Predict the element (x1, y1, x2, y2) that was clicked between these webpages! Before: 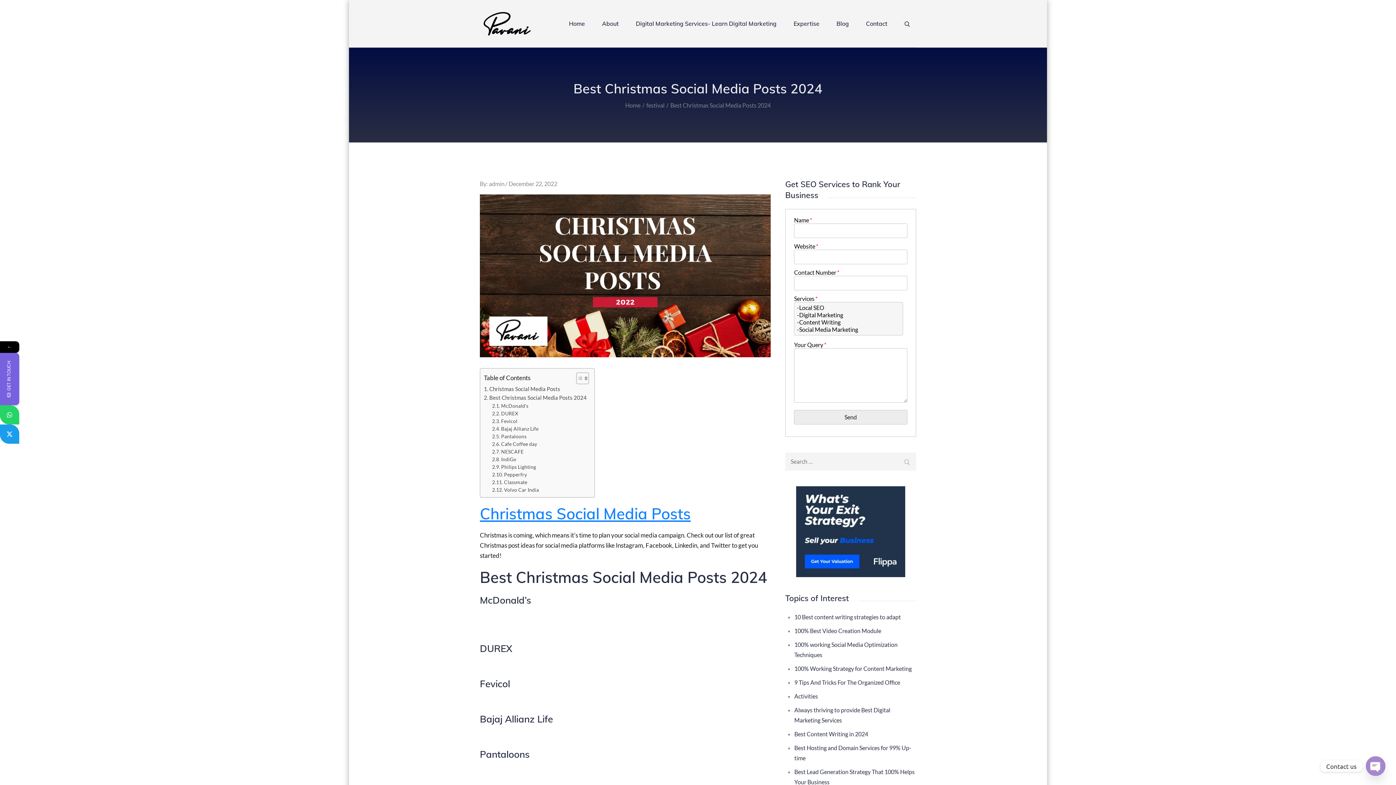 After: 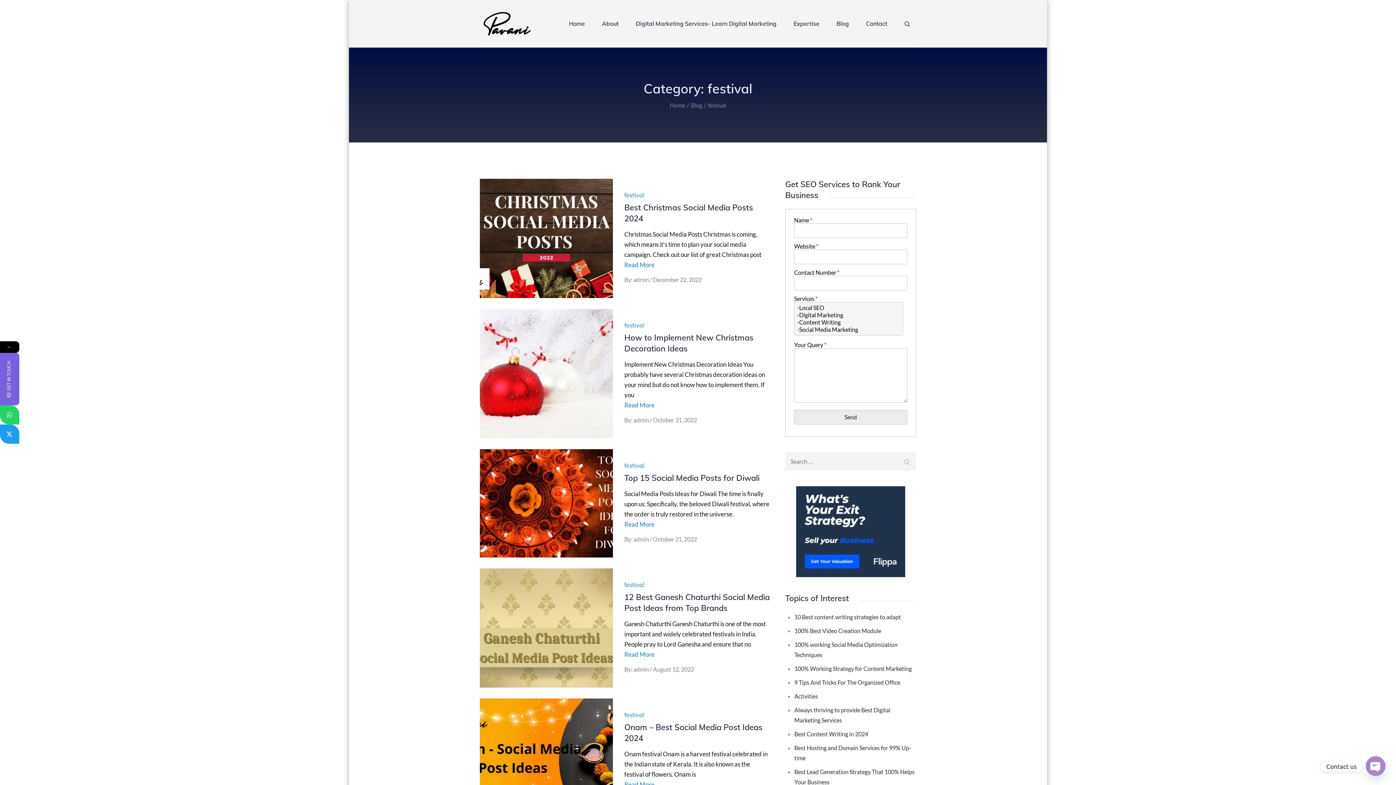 Action: bbox: (646, 101, 664, 108) label: festival